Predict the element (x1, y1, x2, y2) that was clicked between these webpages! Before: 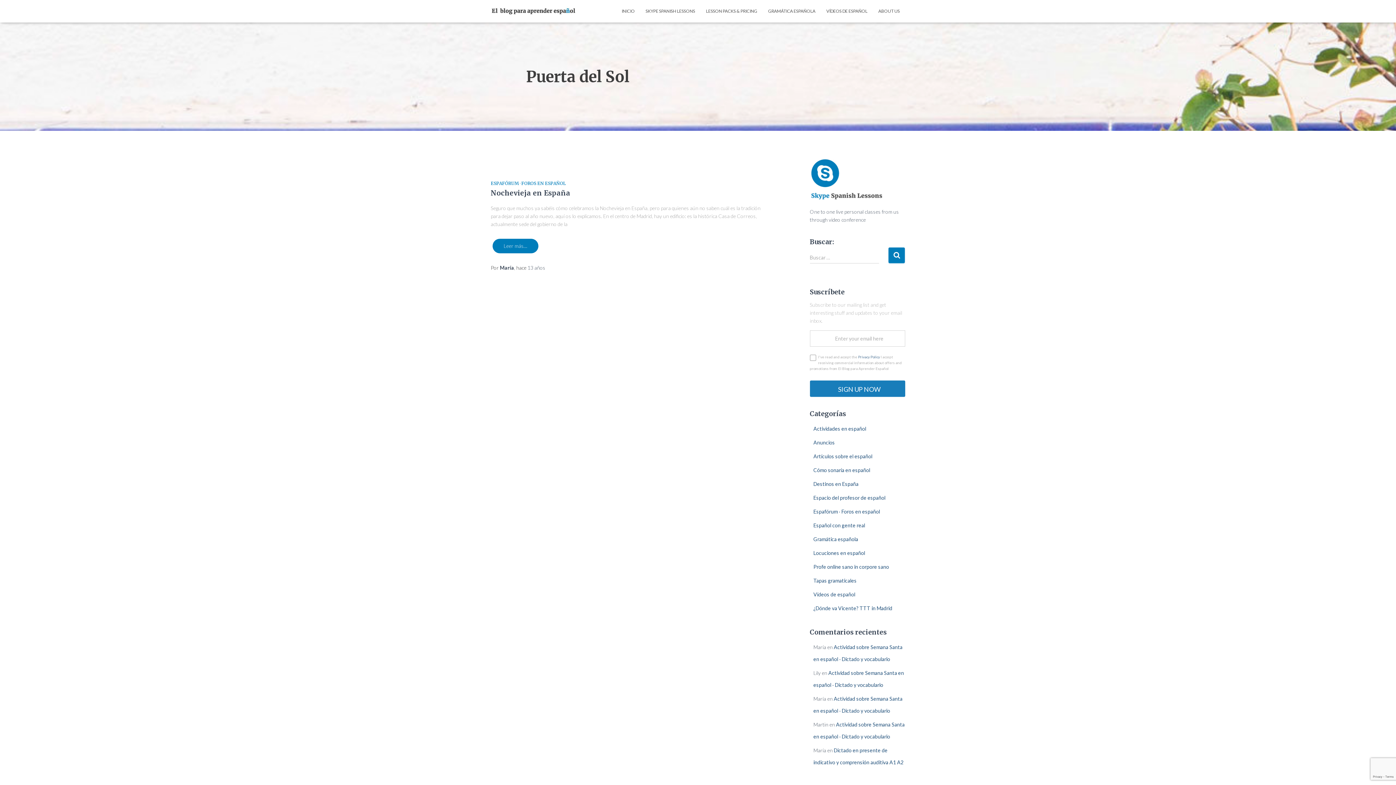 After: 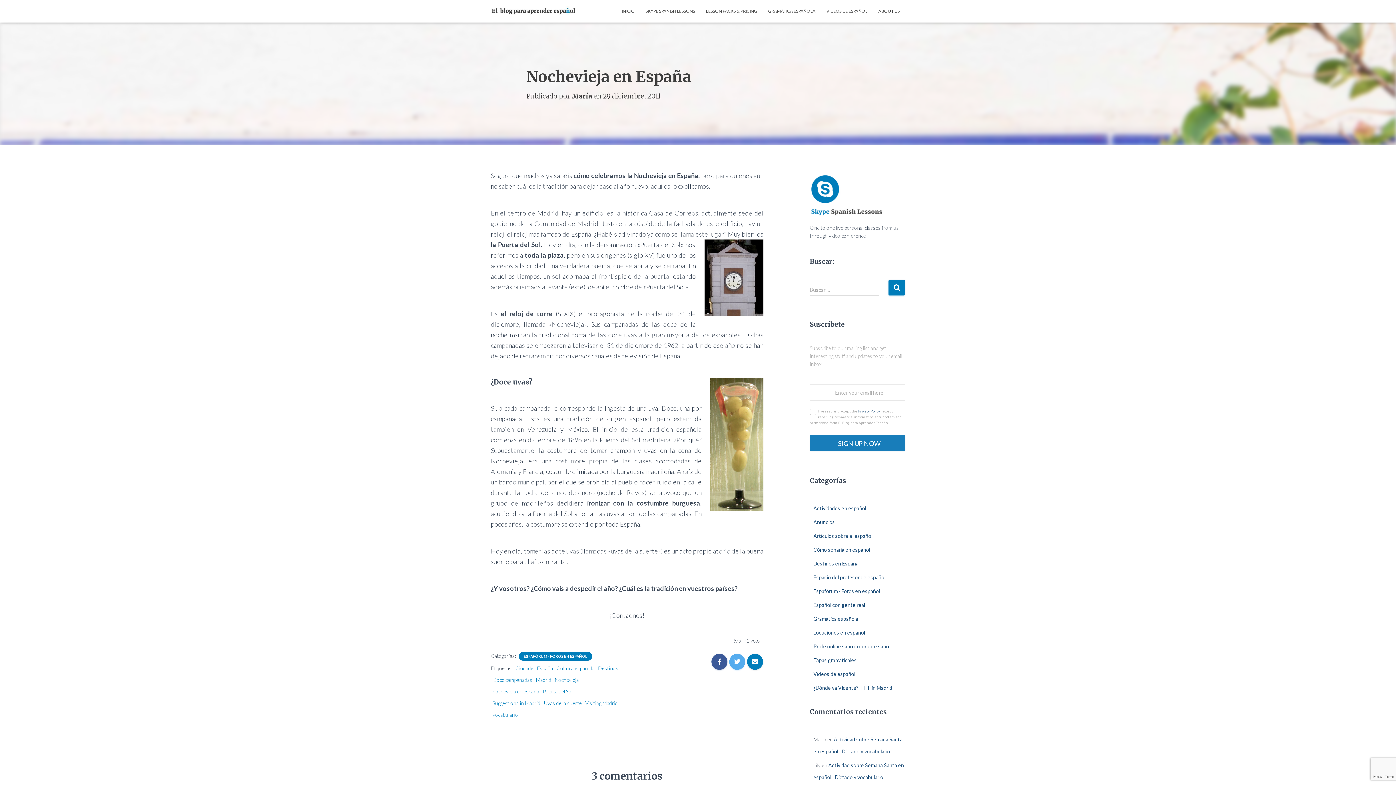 Action: label: Nochevieja en España bbox: (490, 188, 570, 197)